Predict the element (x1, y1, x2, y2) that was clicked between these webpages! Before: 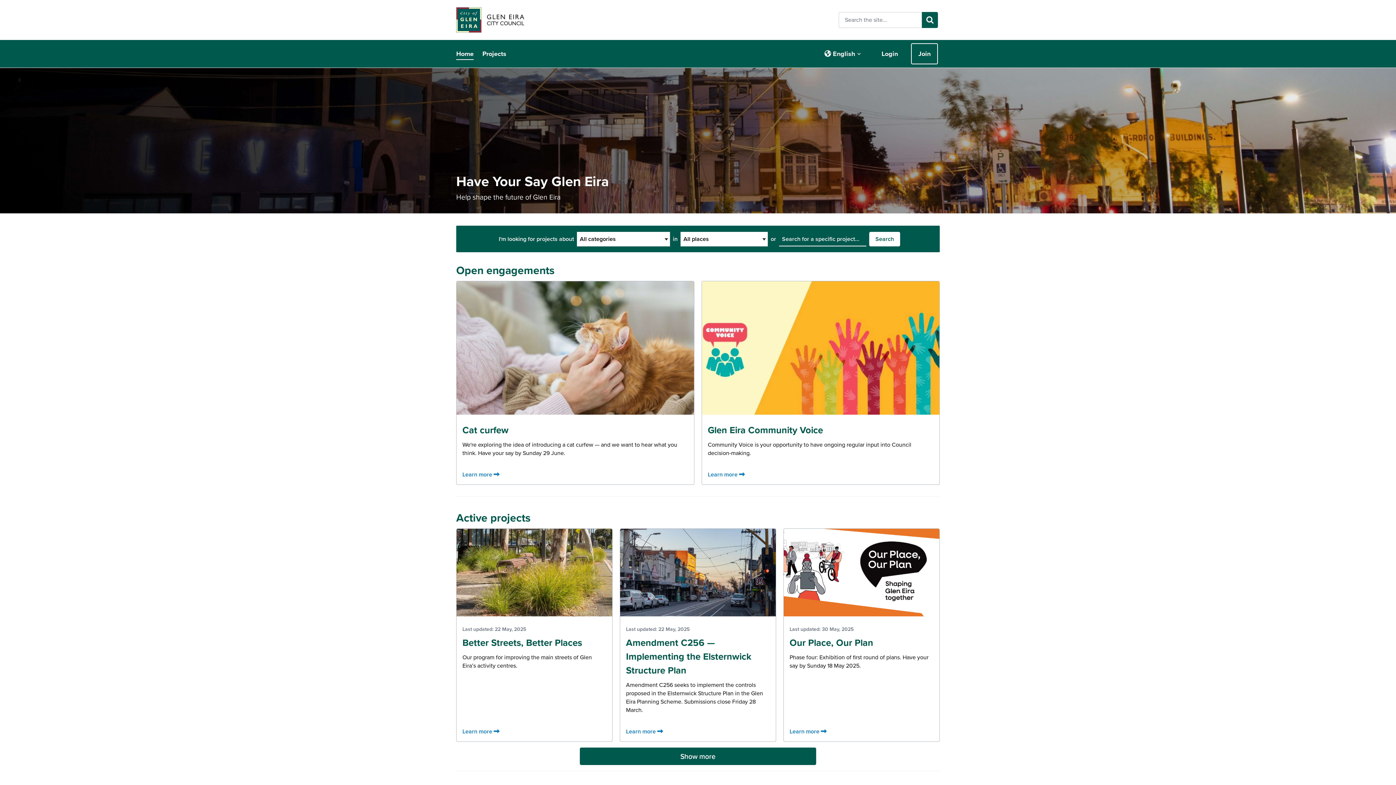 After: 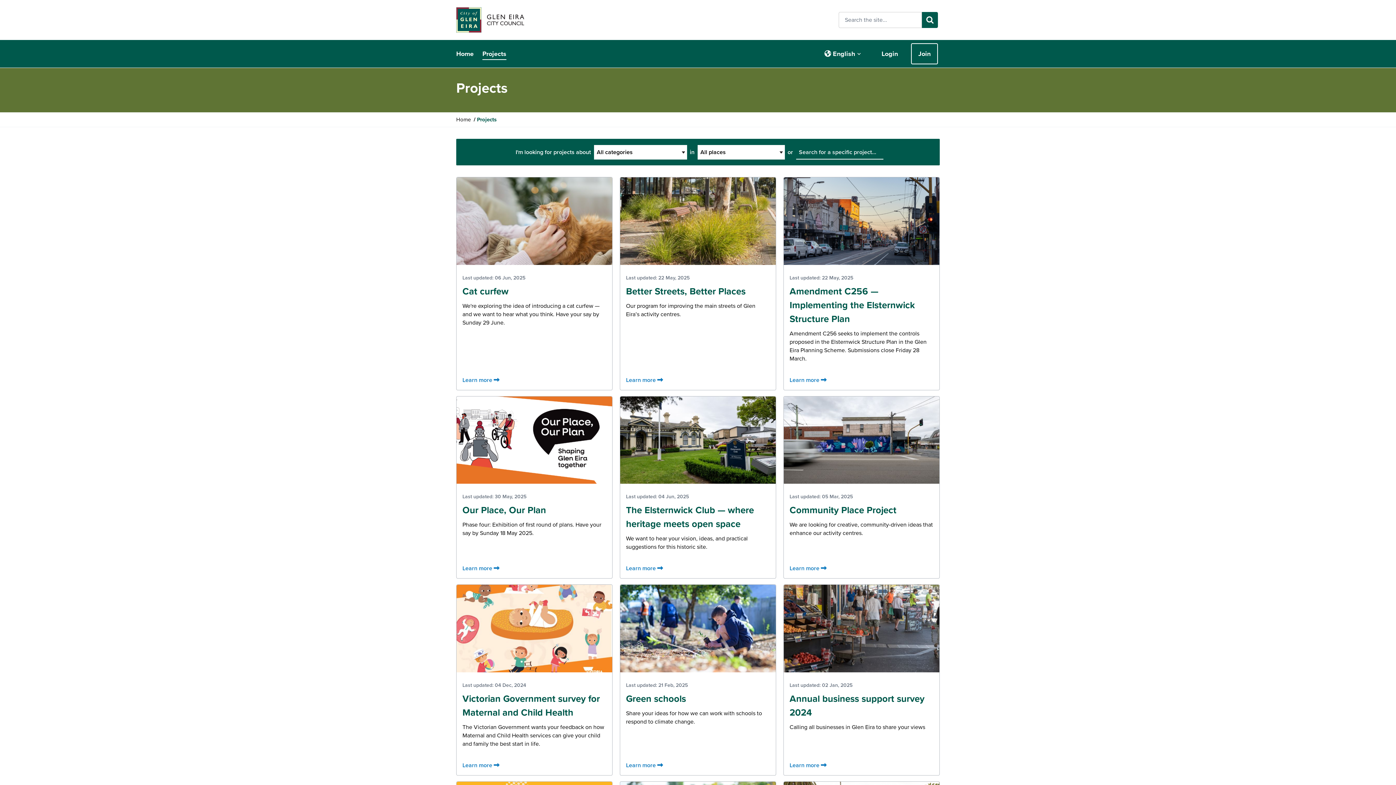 Action: bbox: (869, 232, 900, 246) label: Search